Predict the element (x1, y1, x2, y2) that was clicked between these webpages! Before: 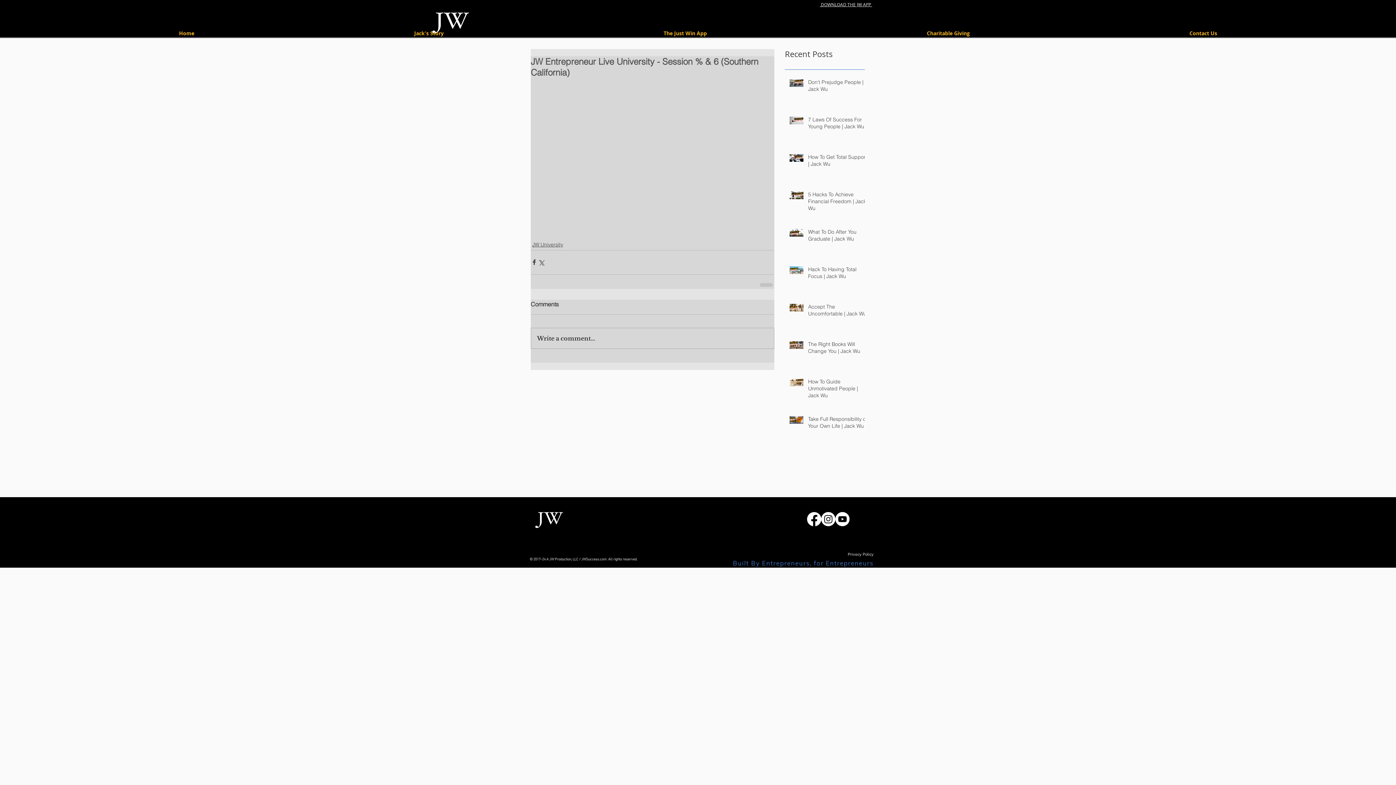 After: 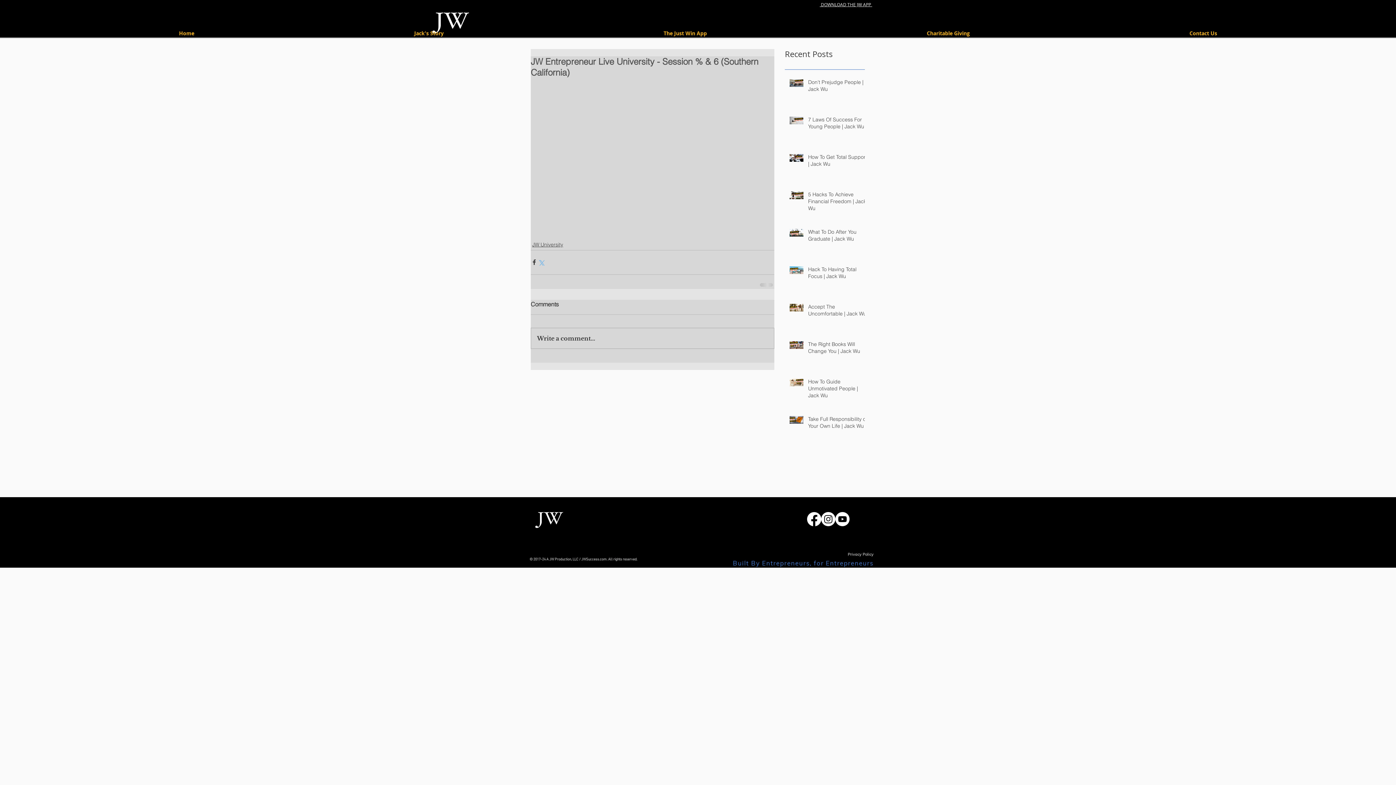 Action: label: Share via X (Twitter) bbox: (537, 258, 544, 265)